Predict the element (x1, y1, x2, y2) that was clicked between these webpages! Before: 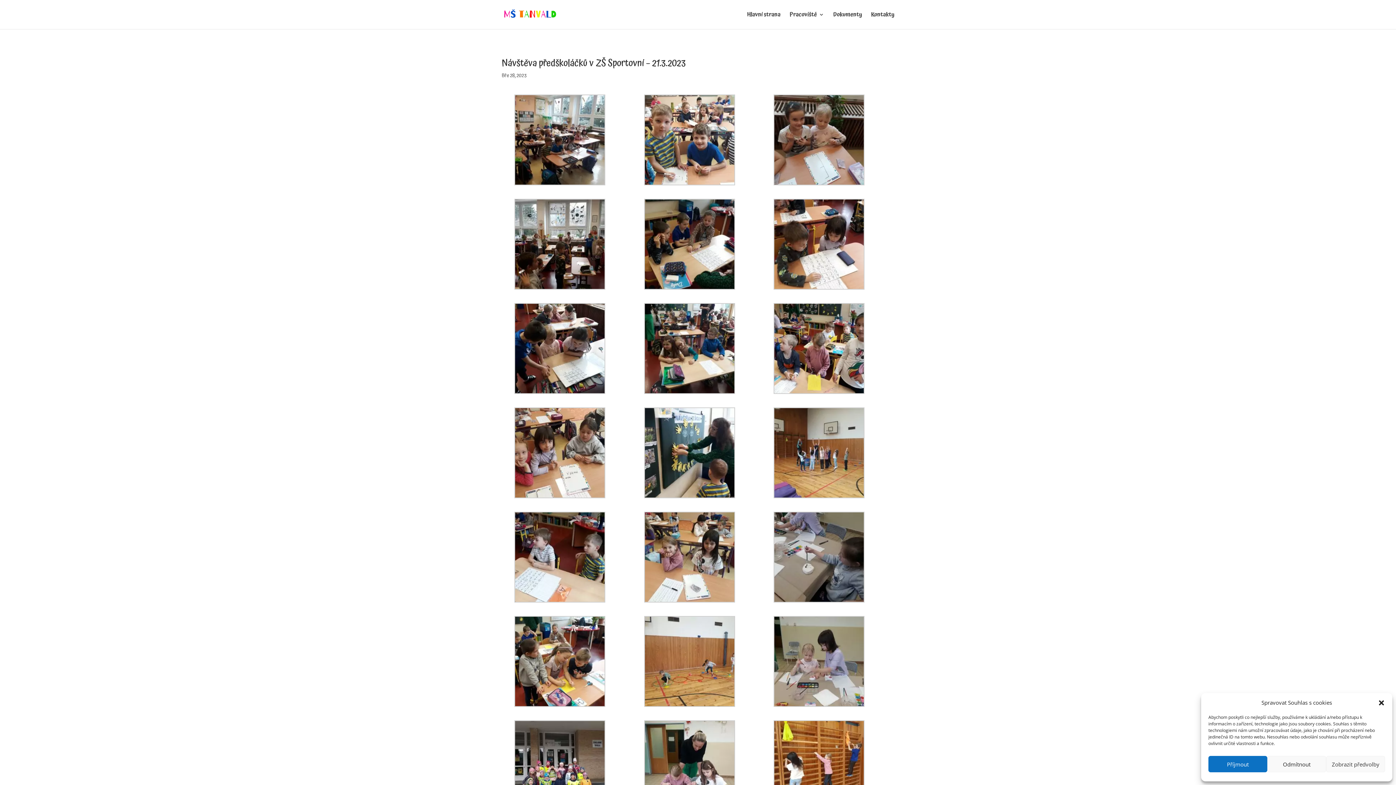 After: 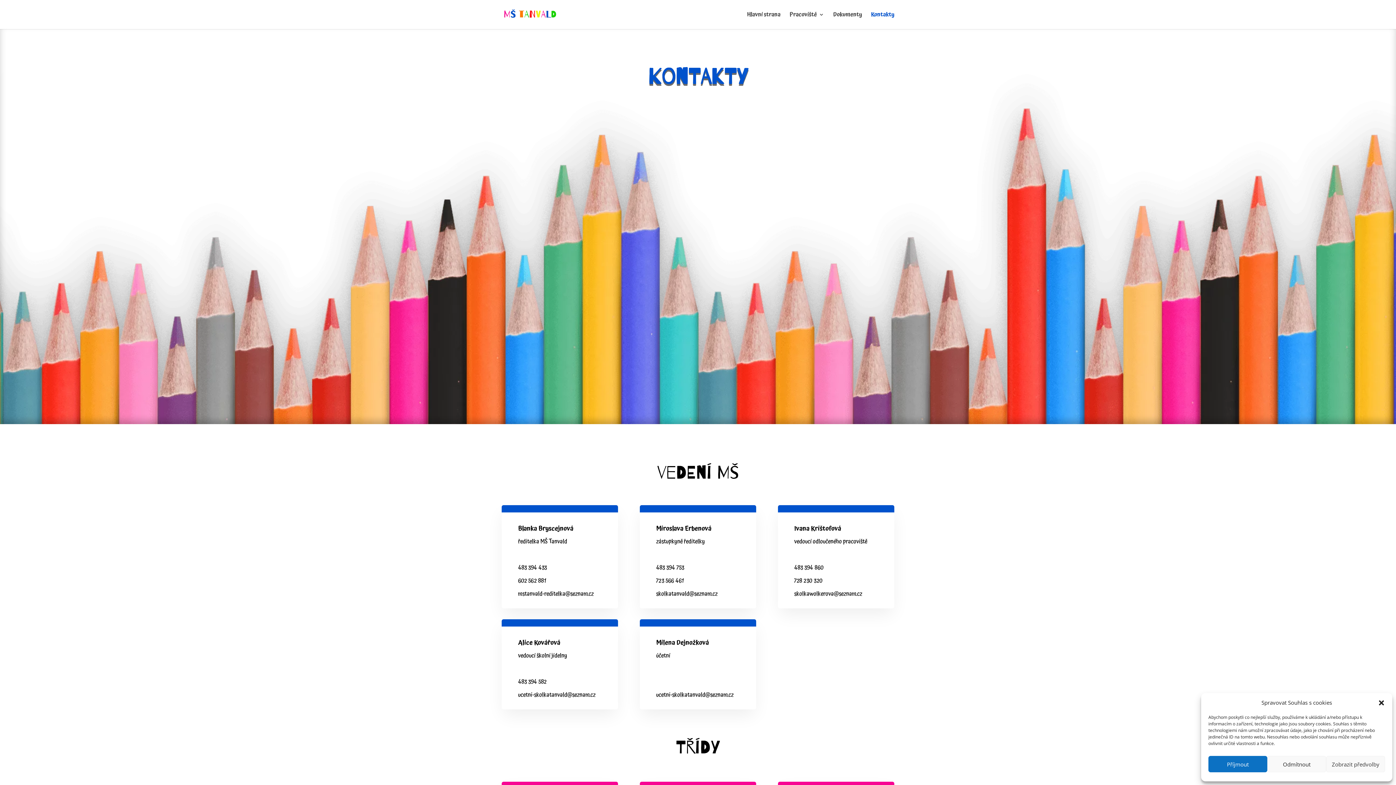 Action: bbox: (871, 12, 894, 29) label: Kontakty